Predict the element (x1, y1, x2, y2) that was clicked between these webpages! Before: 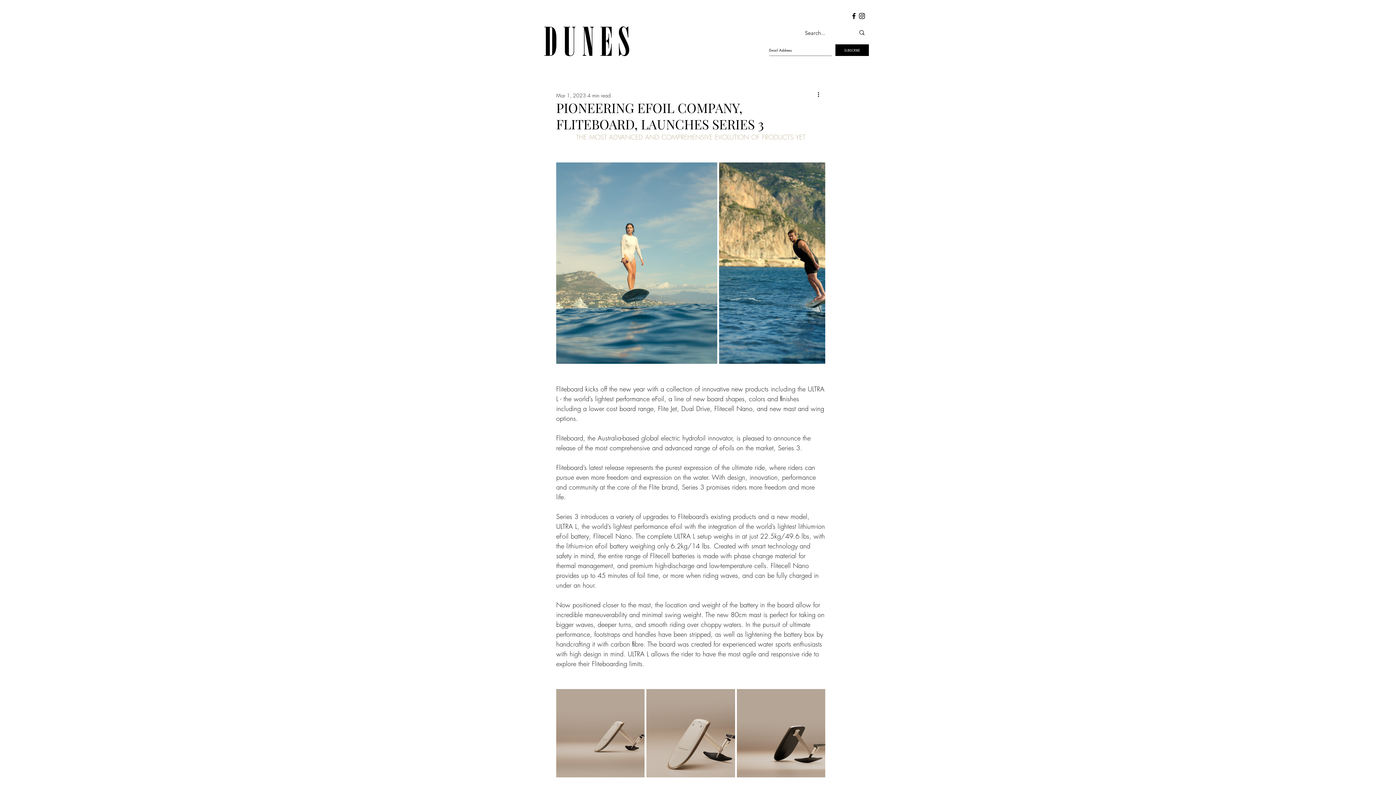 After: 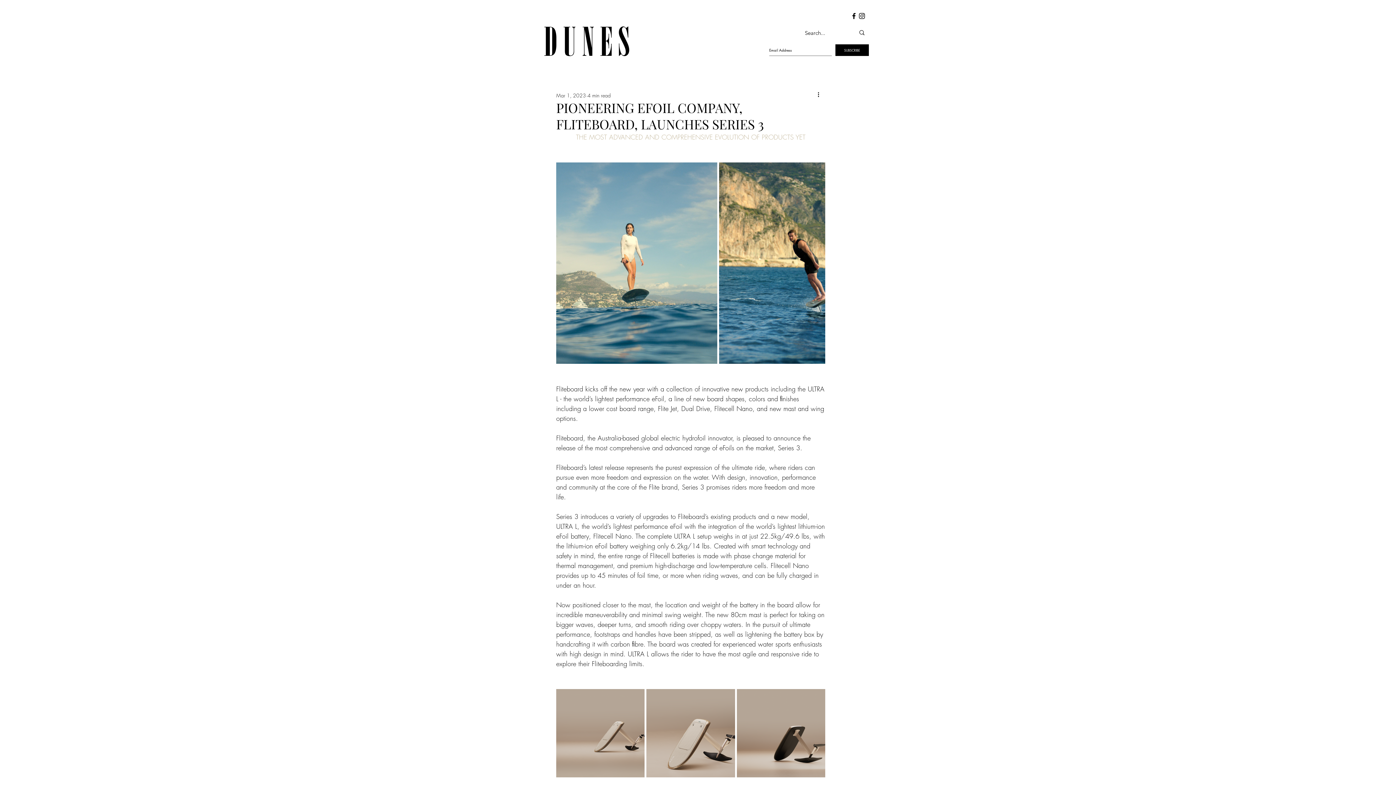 Action: label: SUBSCRIBE bbox: (835, 44, 869, 56)